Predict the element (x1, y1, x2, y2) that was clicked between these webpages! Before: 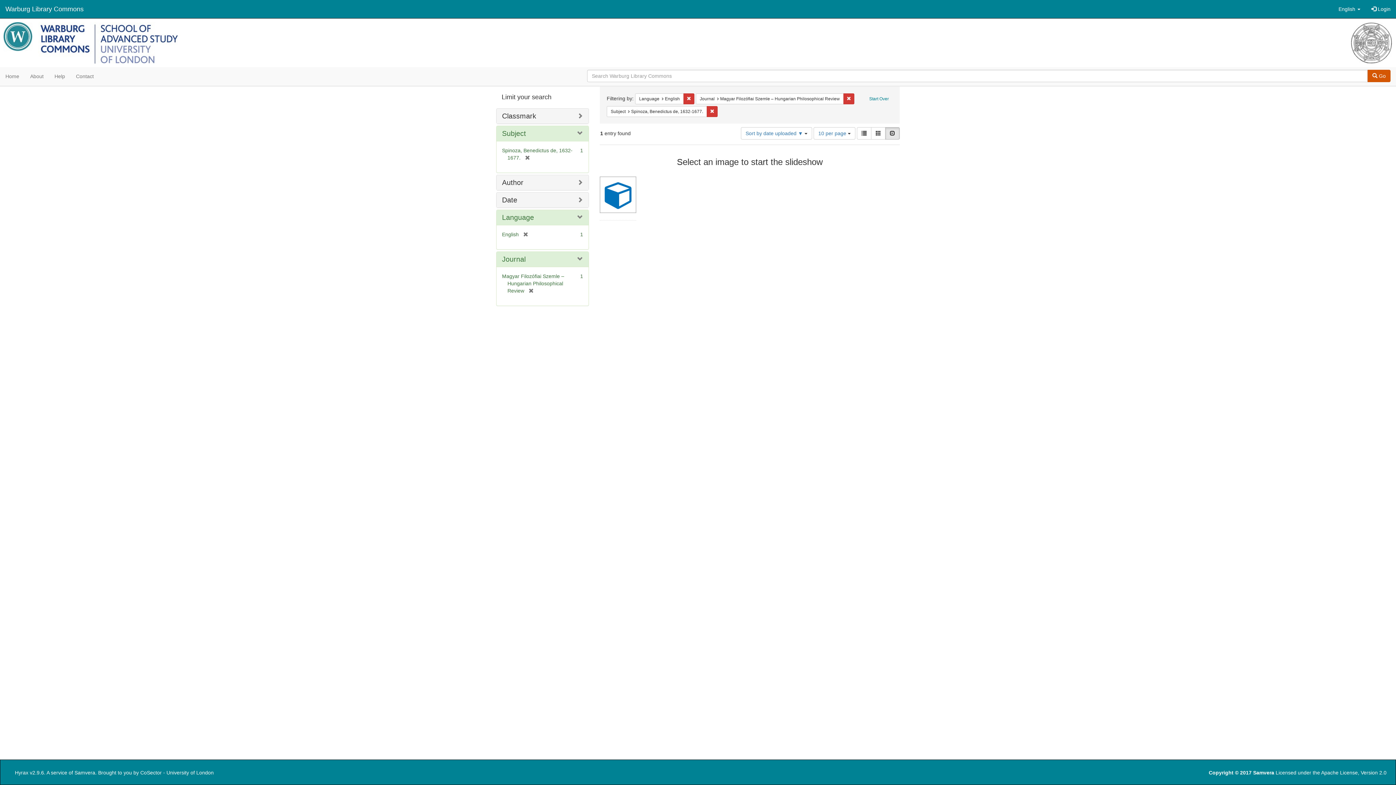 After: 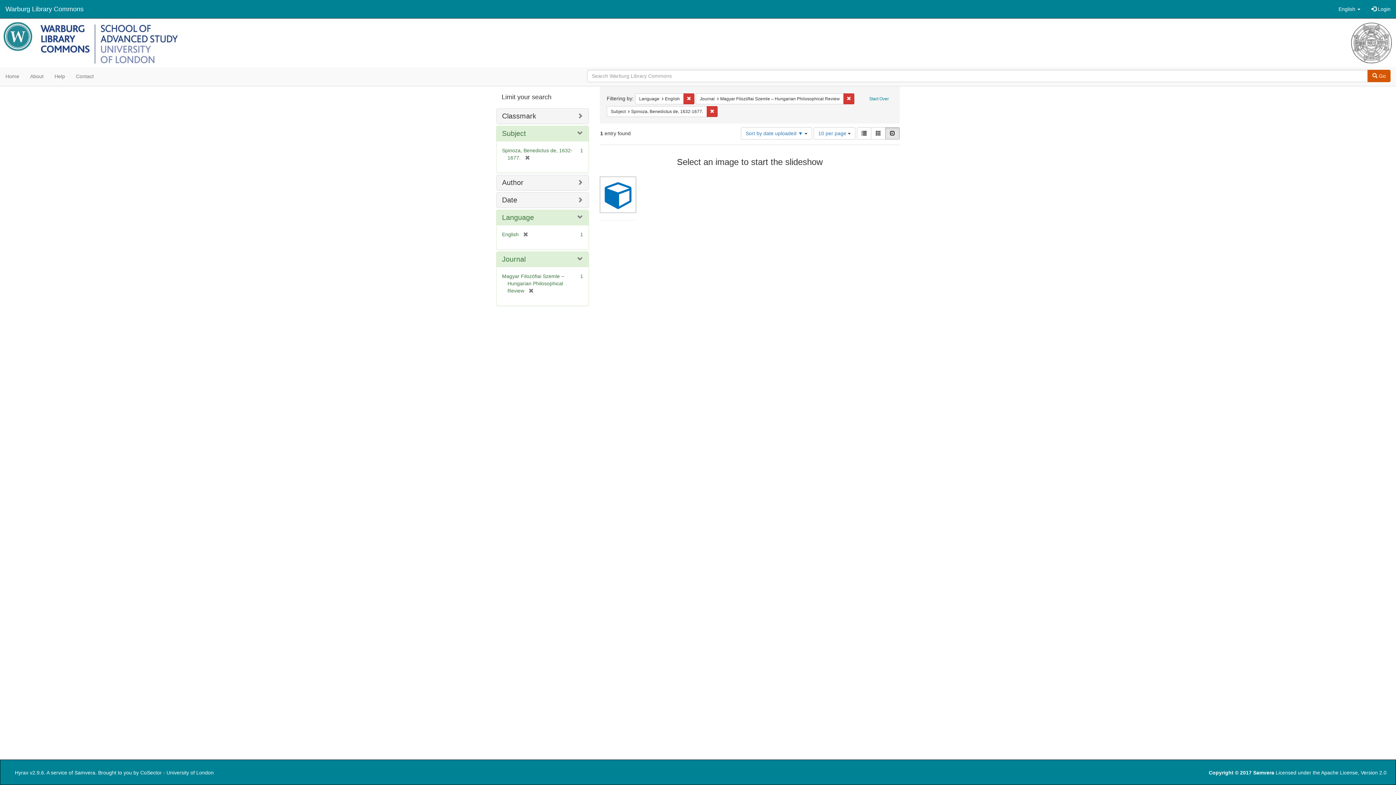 Action: label:  Go bbox: (1368, 69, 1390, 82)